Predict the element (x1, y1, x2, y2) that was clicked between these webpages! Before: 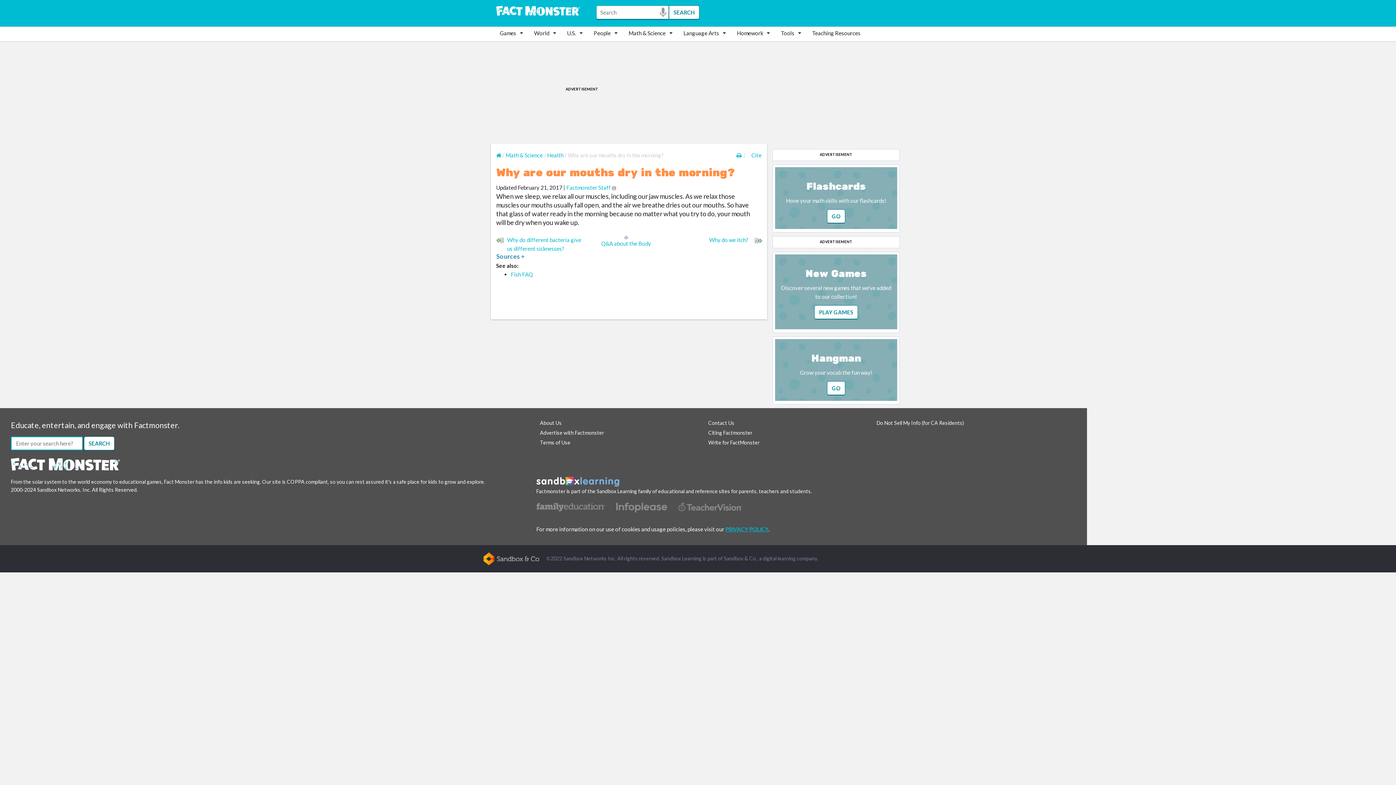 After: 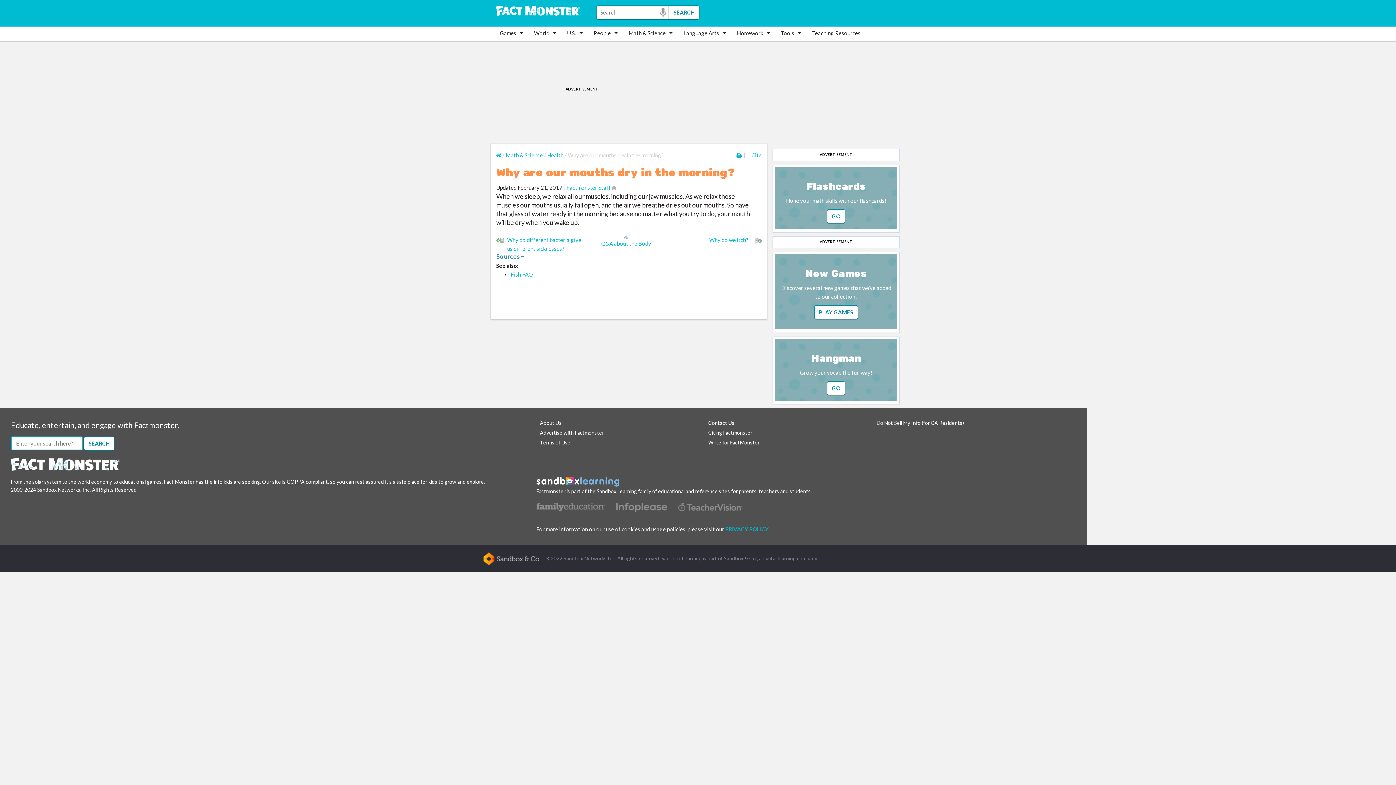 Action: bbox: (678, 503, 742, 509)